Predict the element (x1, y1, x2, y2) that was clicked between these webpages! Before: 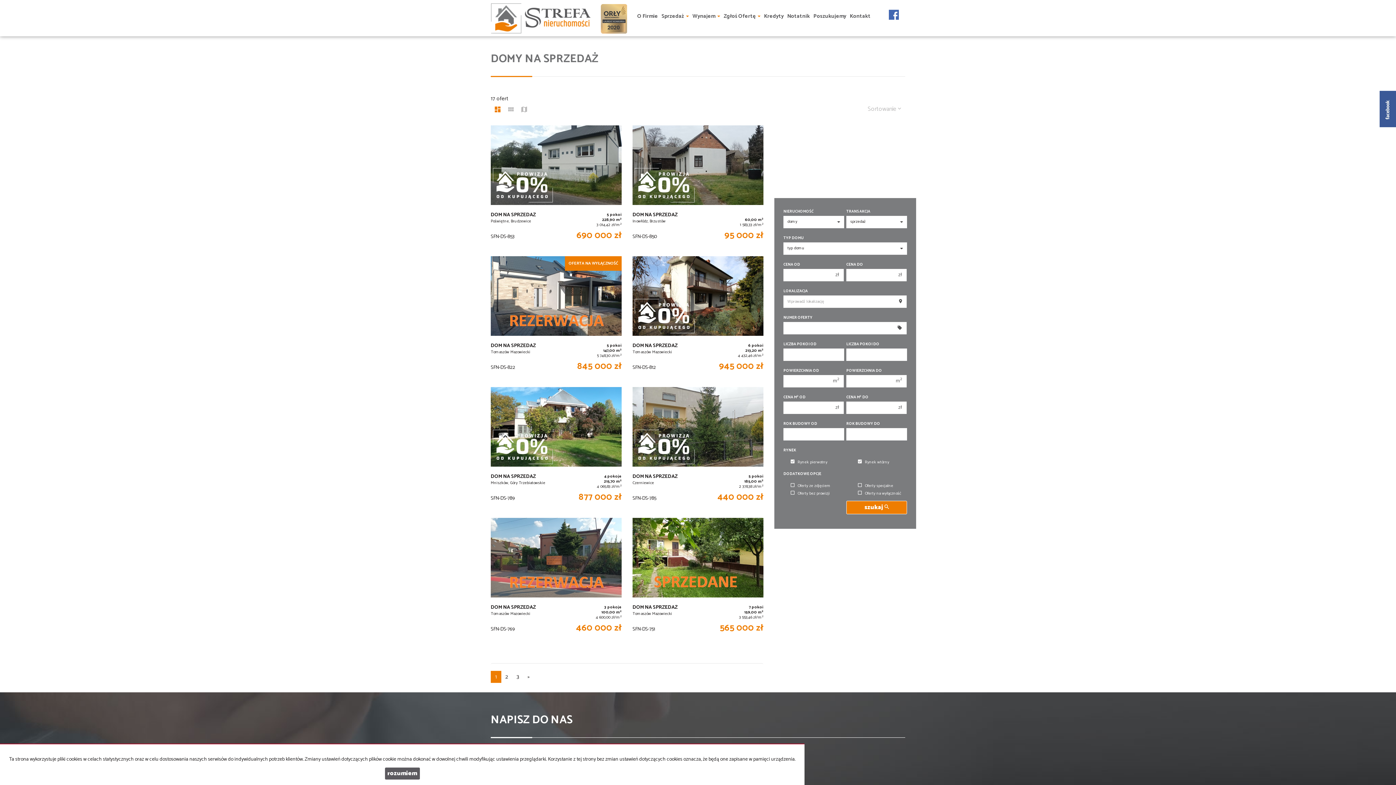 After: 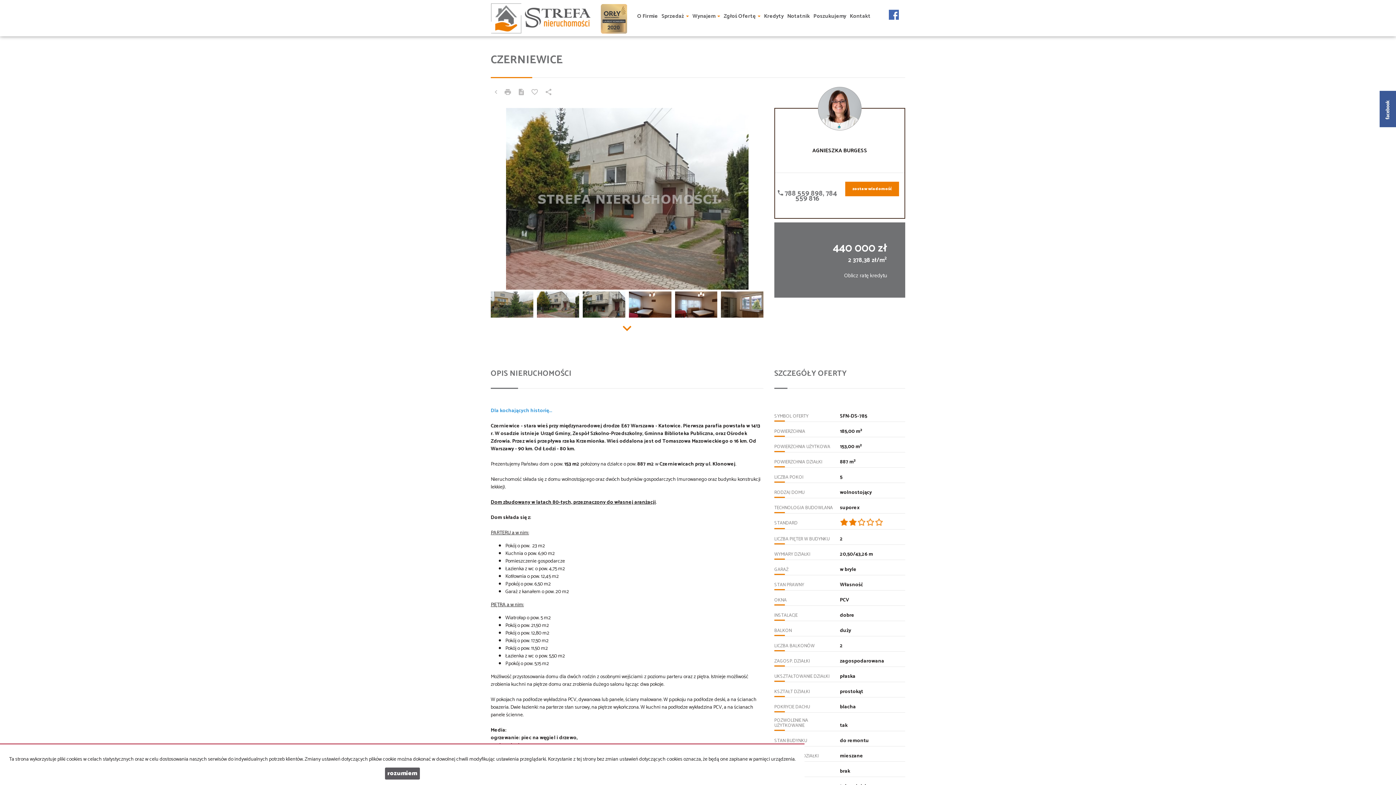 Action: bbox: (632, 387, 763, 510)